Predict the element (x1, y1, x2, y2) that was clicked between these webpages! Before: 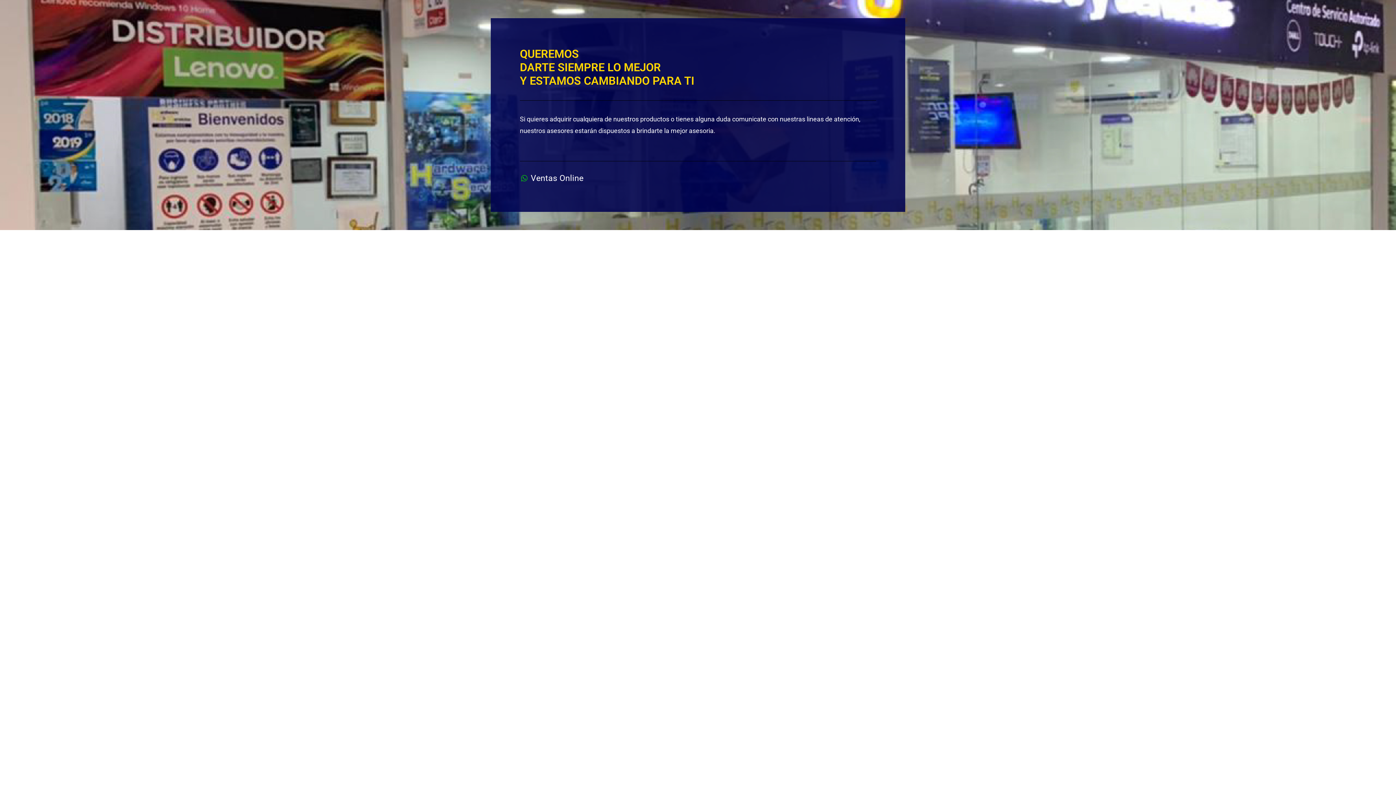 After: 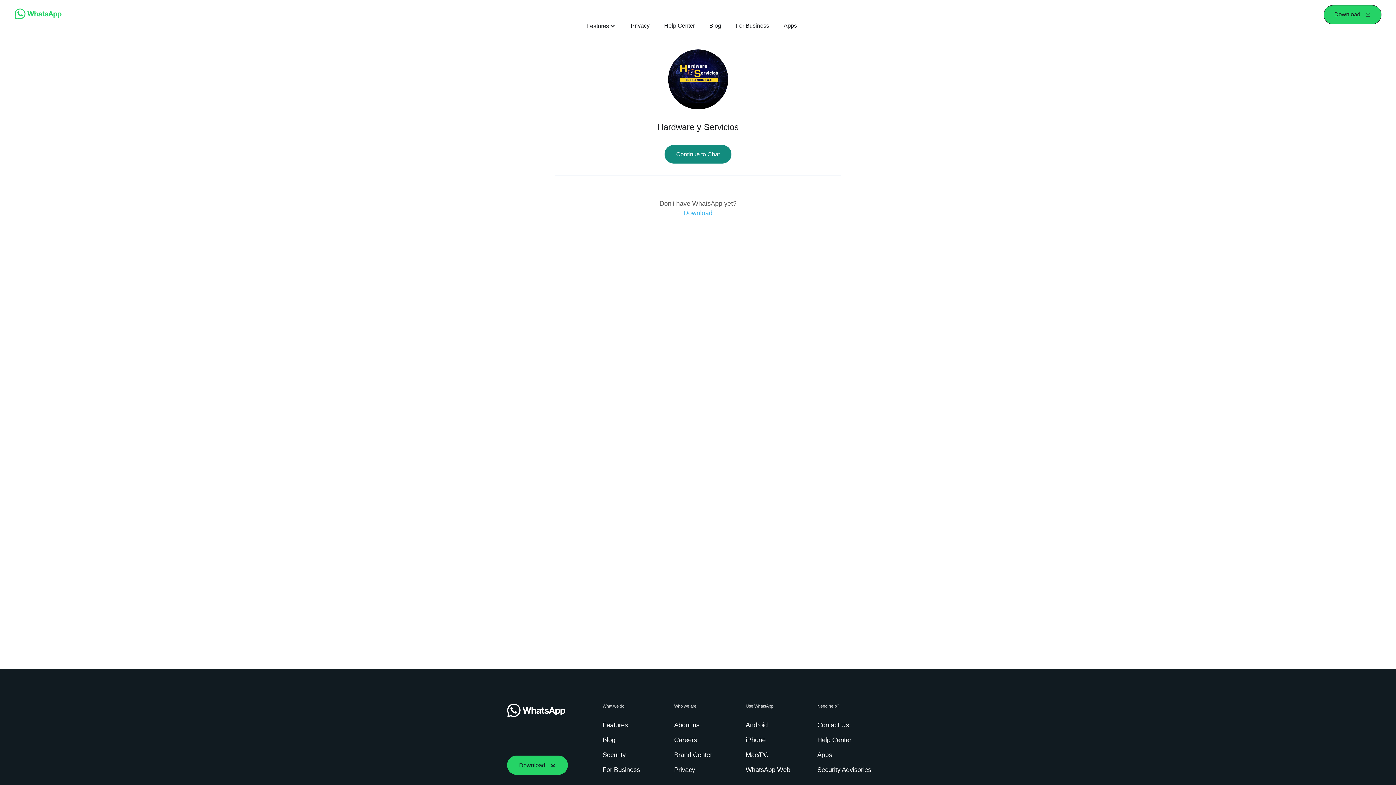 Action: label: Ventas Online bbox: (520, 174, 876, 182)